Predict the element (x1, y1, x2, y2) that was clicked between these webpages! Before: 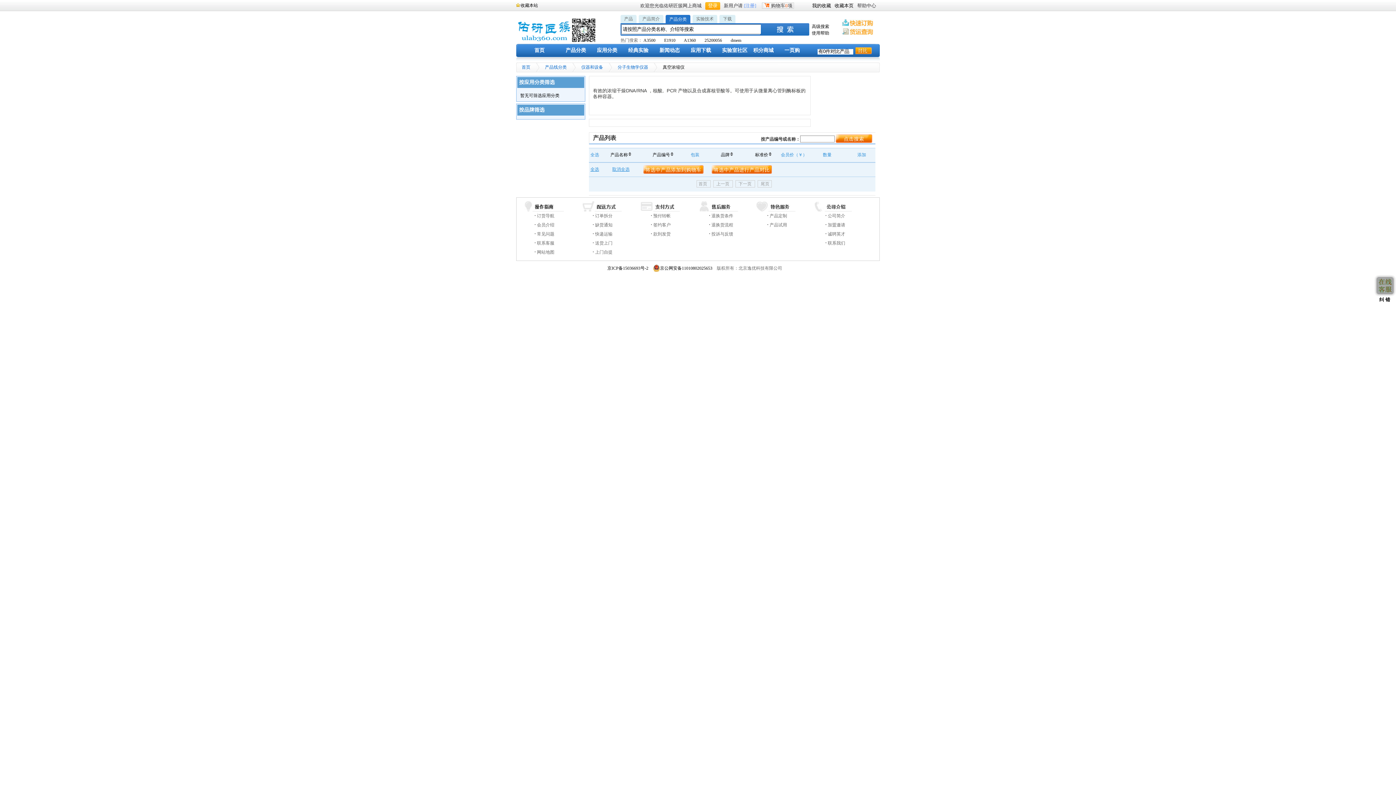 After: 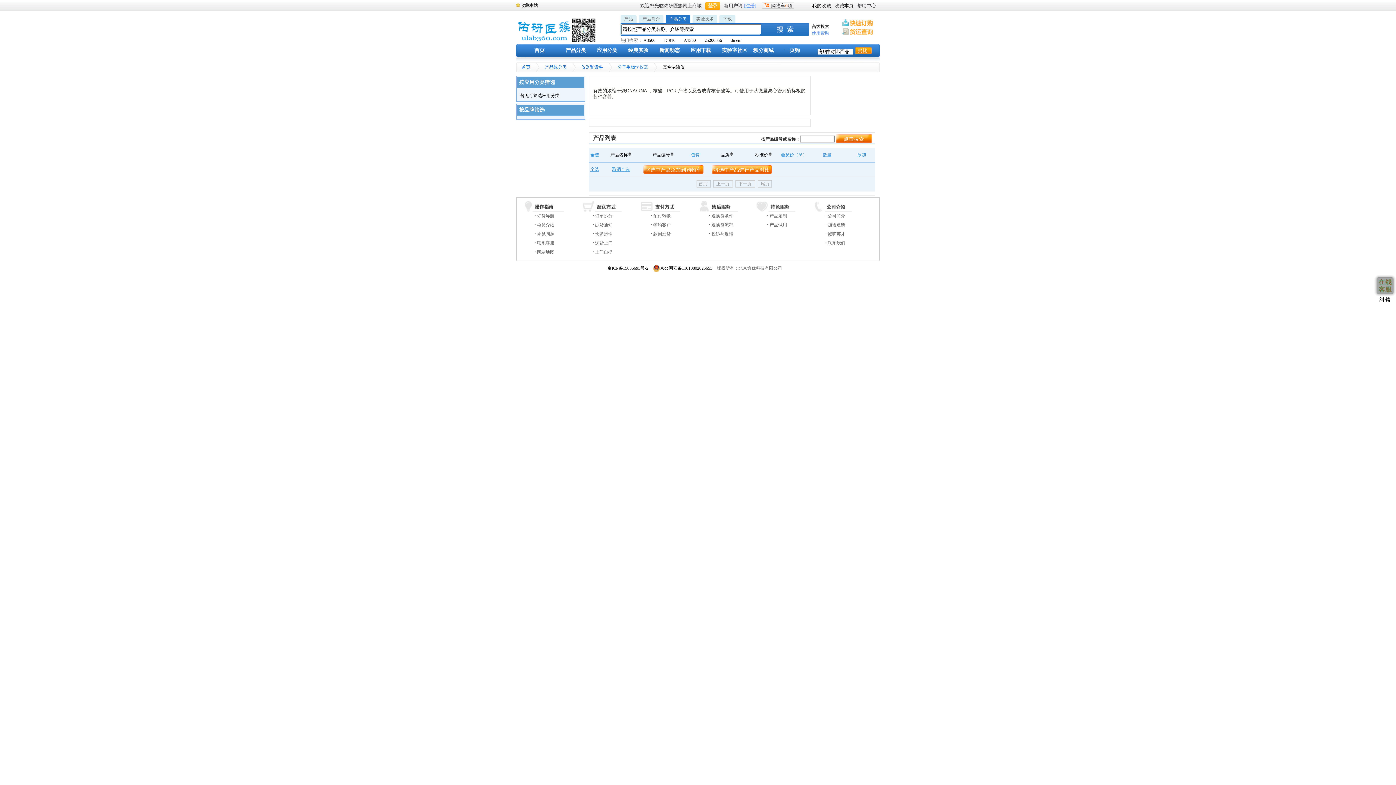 Action: bbox: (812, 30, 829, 35) label: 使用帮助